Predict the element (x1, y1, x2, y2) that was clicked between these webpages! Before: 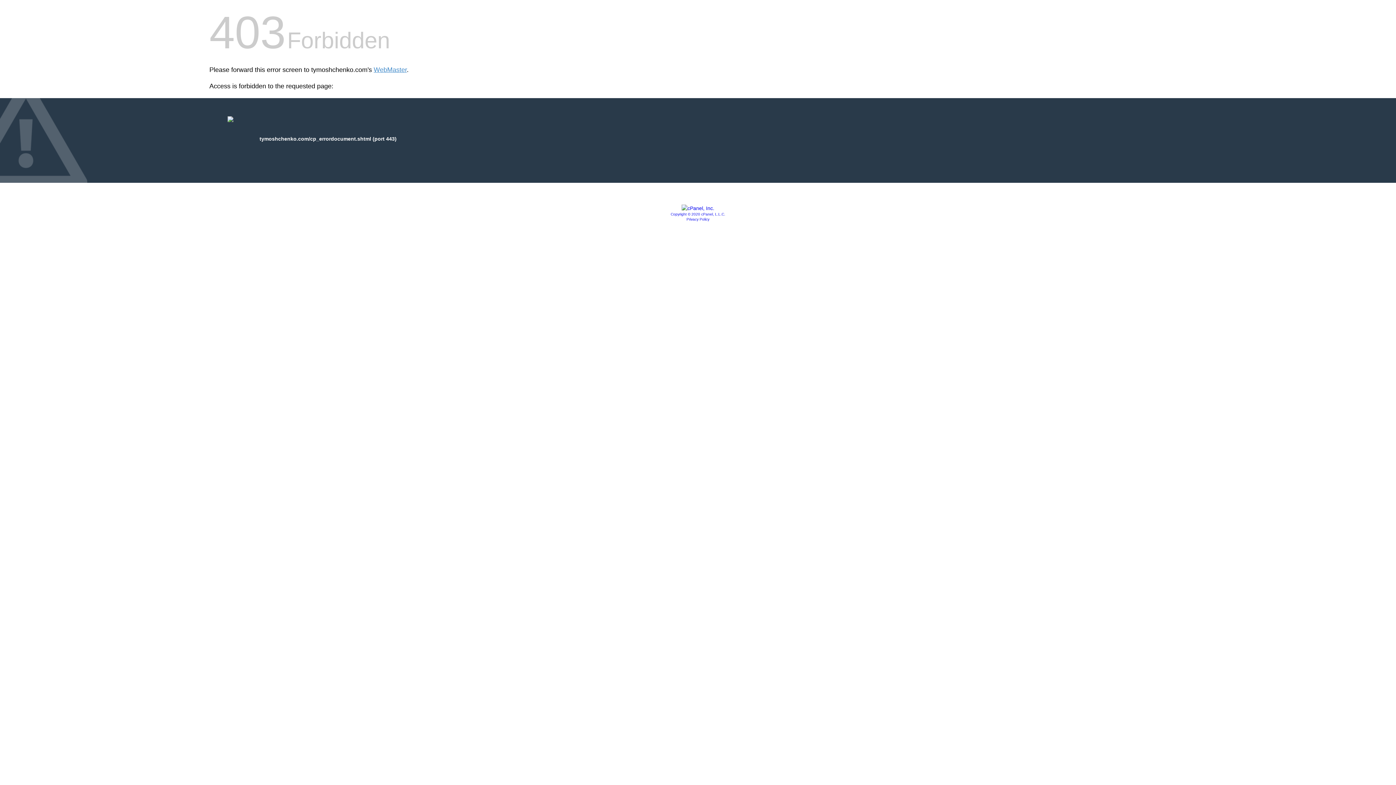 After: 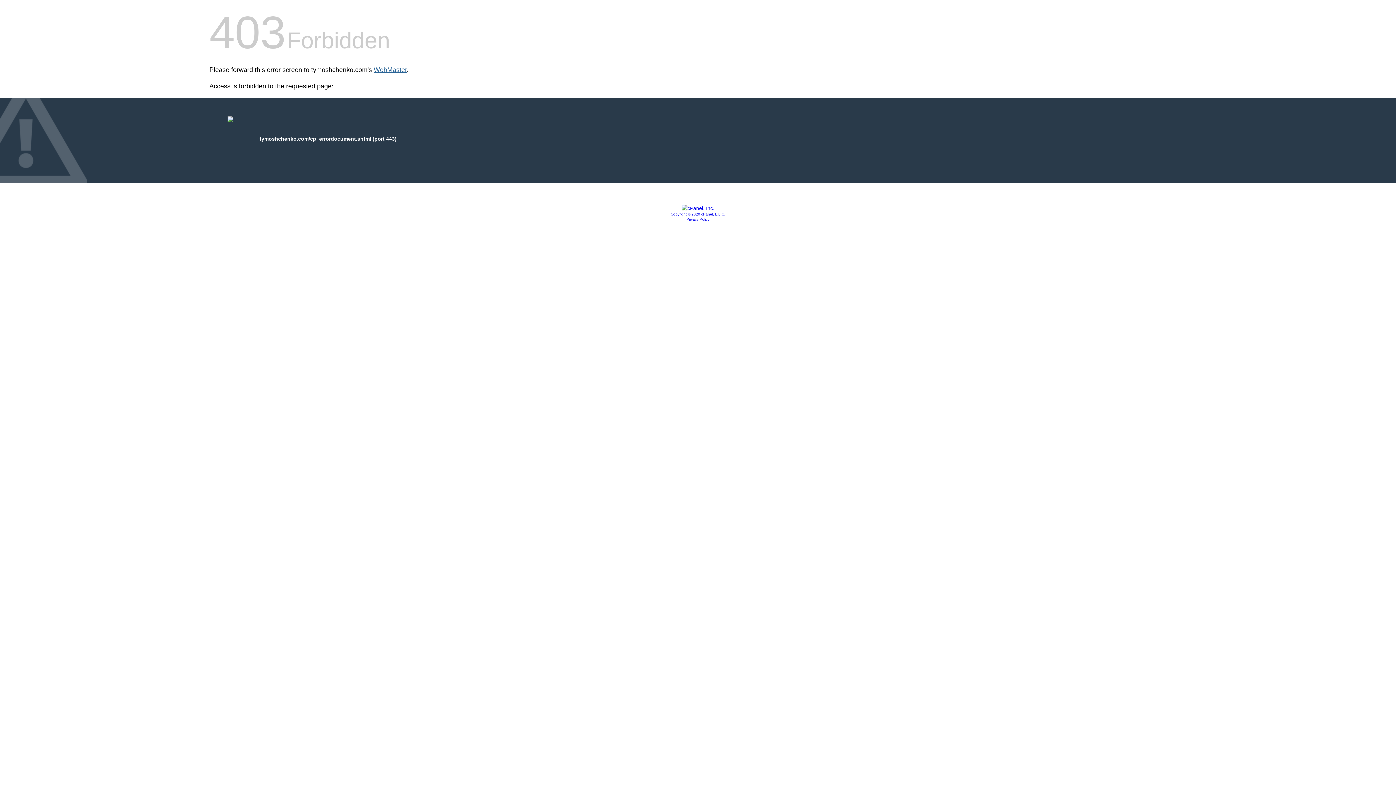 Action: bbox: (373, 66, 406, 73) label: WebMaster